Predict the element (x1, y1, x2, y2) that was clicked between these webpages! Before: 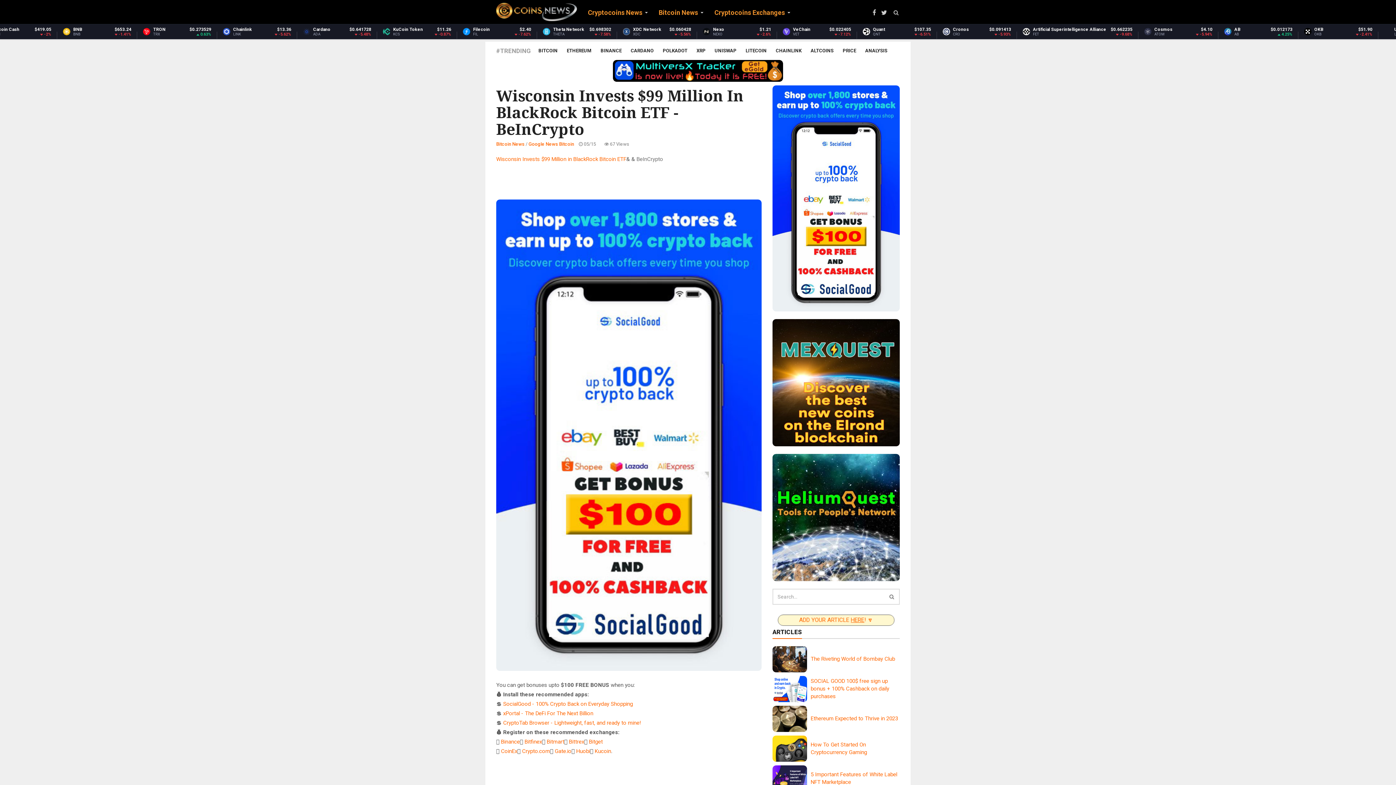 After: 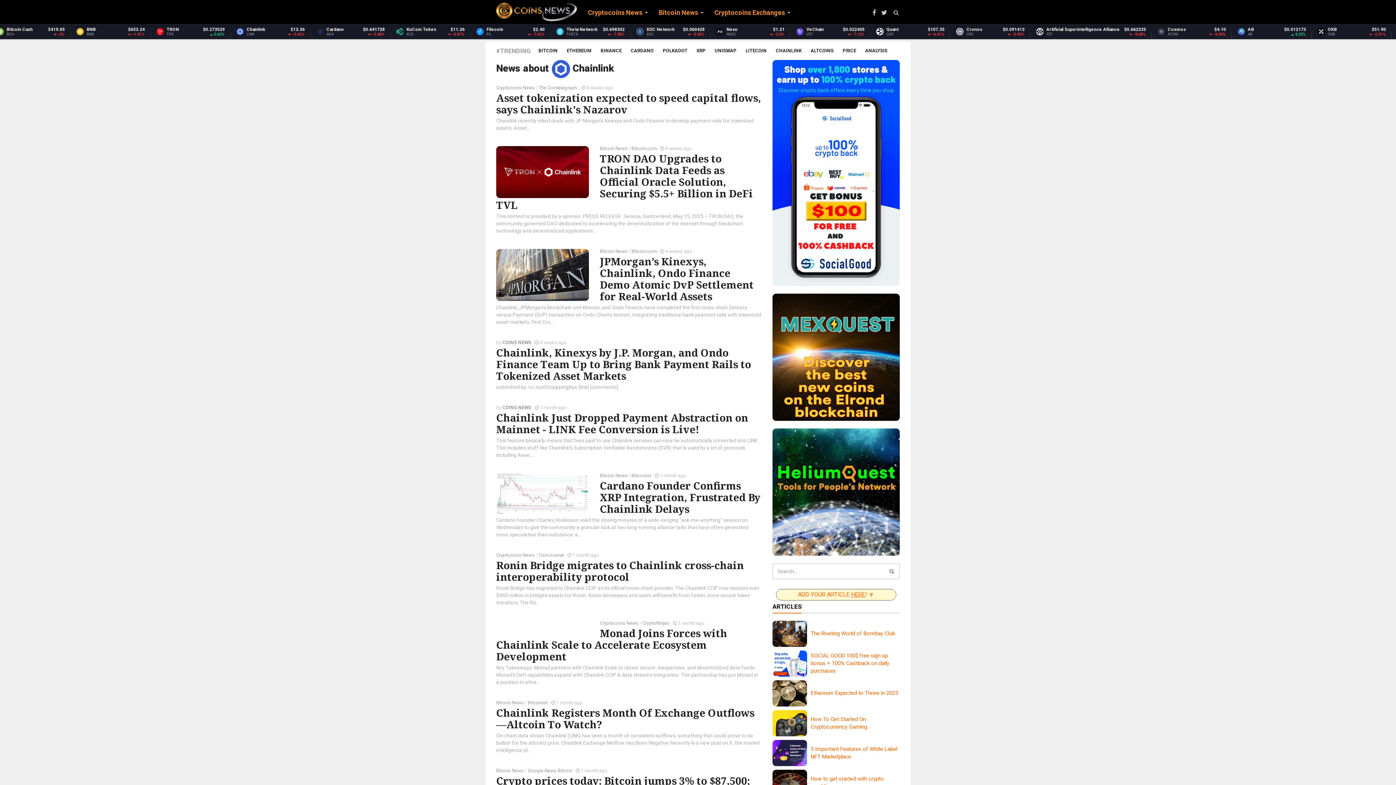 Action: label: CHAINLINK bbox: (771, 44, 806, 57)